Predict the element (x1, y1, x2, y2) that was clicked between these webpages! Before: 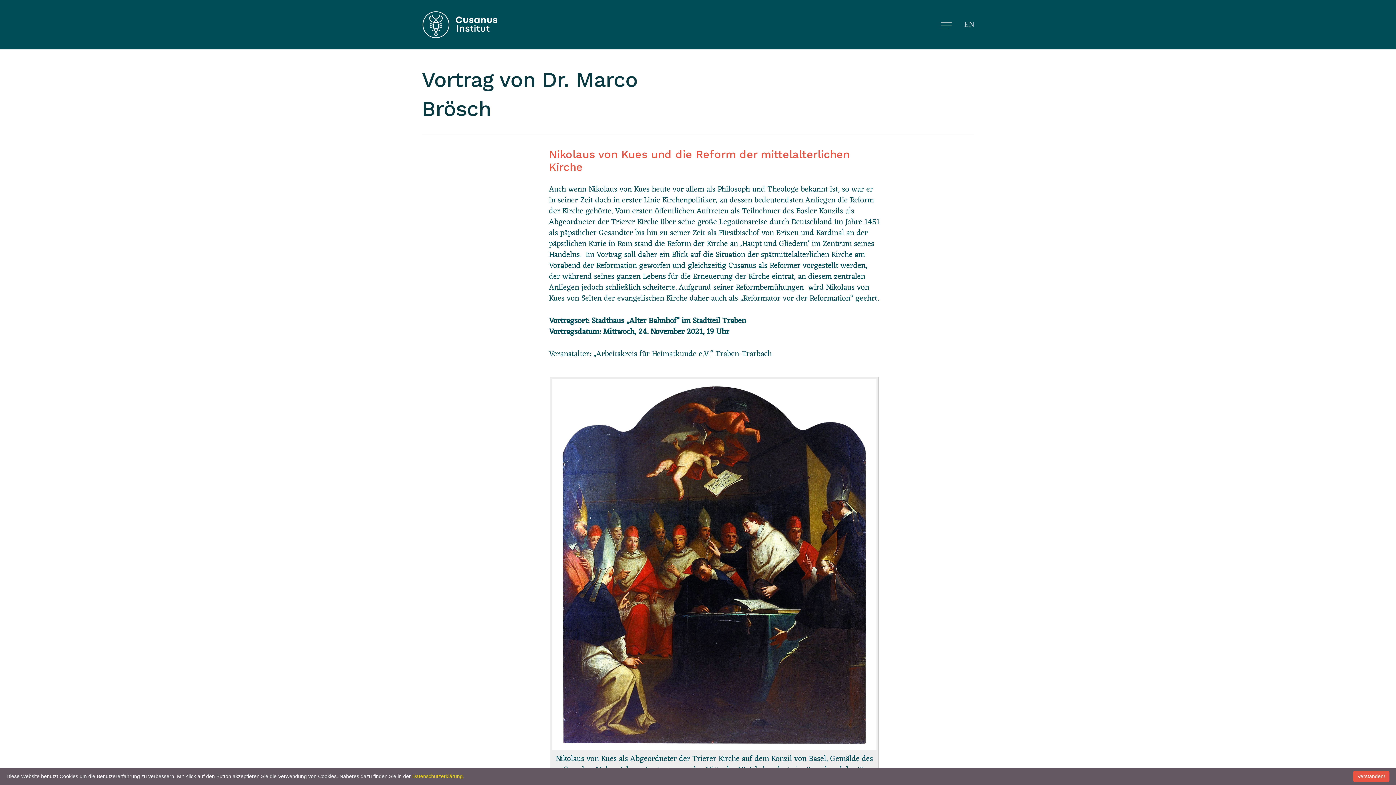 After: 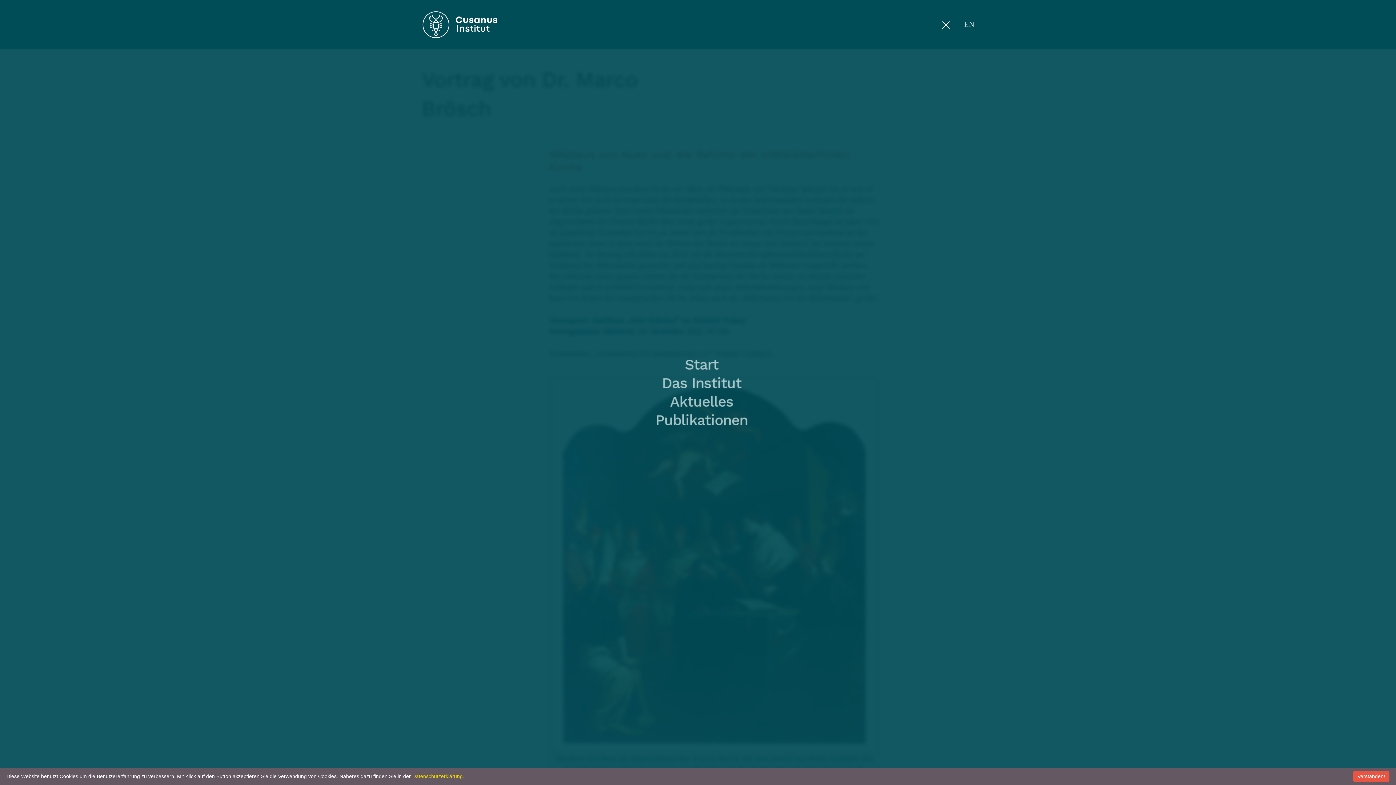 Action: bbox: (941, 21, 953, 28)